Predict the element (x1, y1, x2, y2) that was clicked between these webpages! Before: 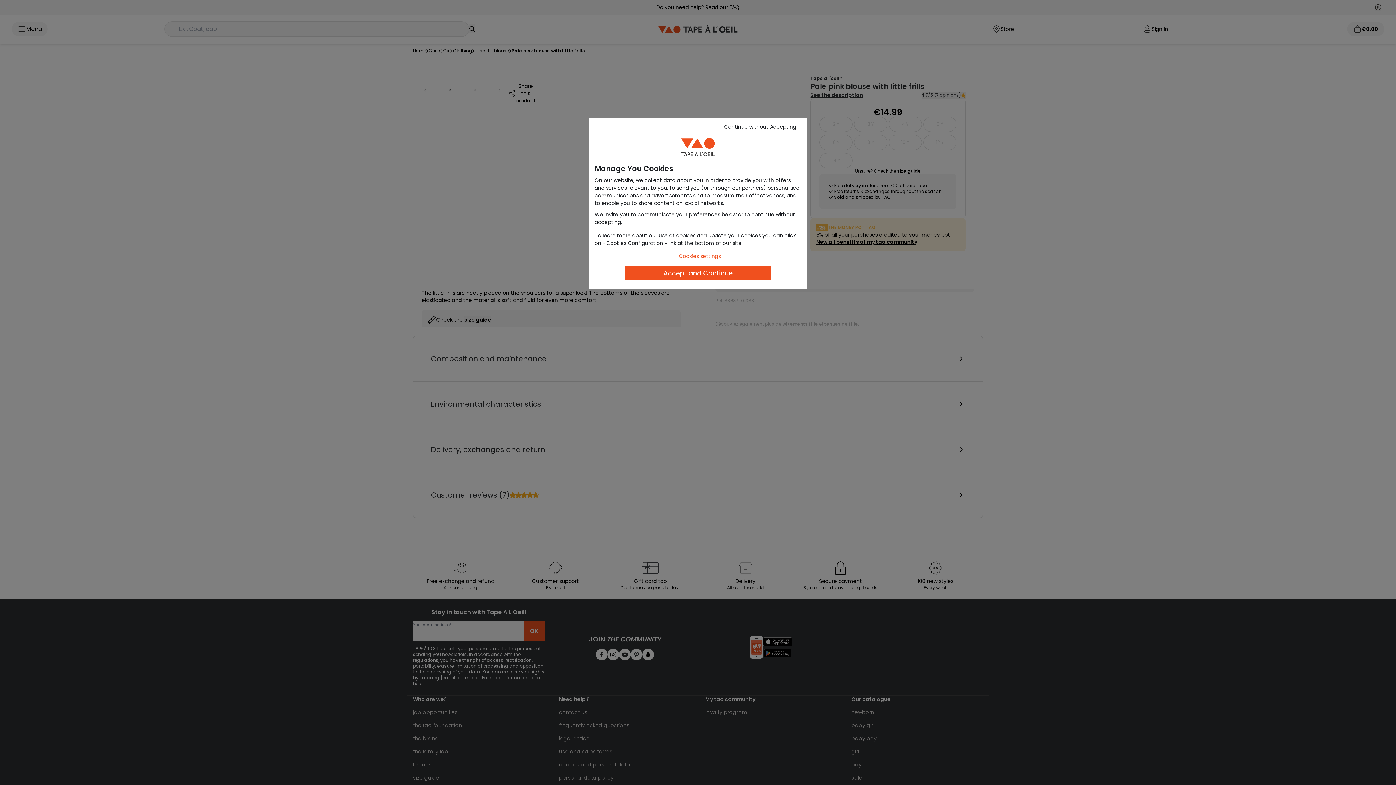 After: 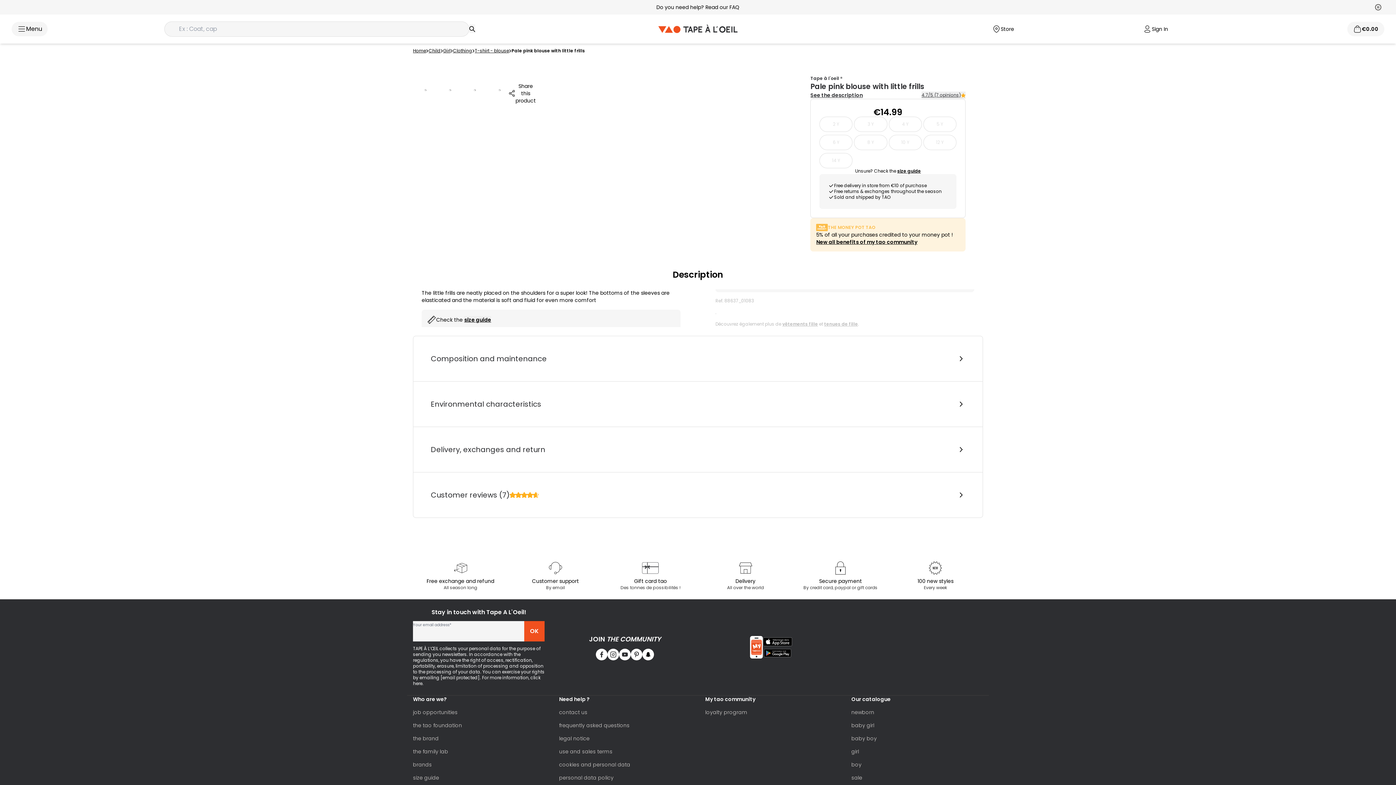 Action: bbox: (717, 121, 803, 132) label: Continue without Accepting